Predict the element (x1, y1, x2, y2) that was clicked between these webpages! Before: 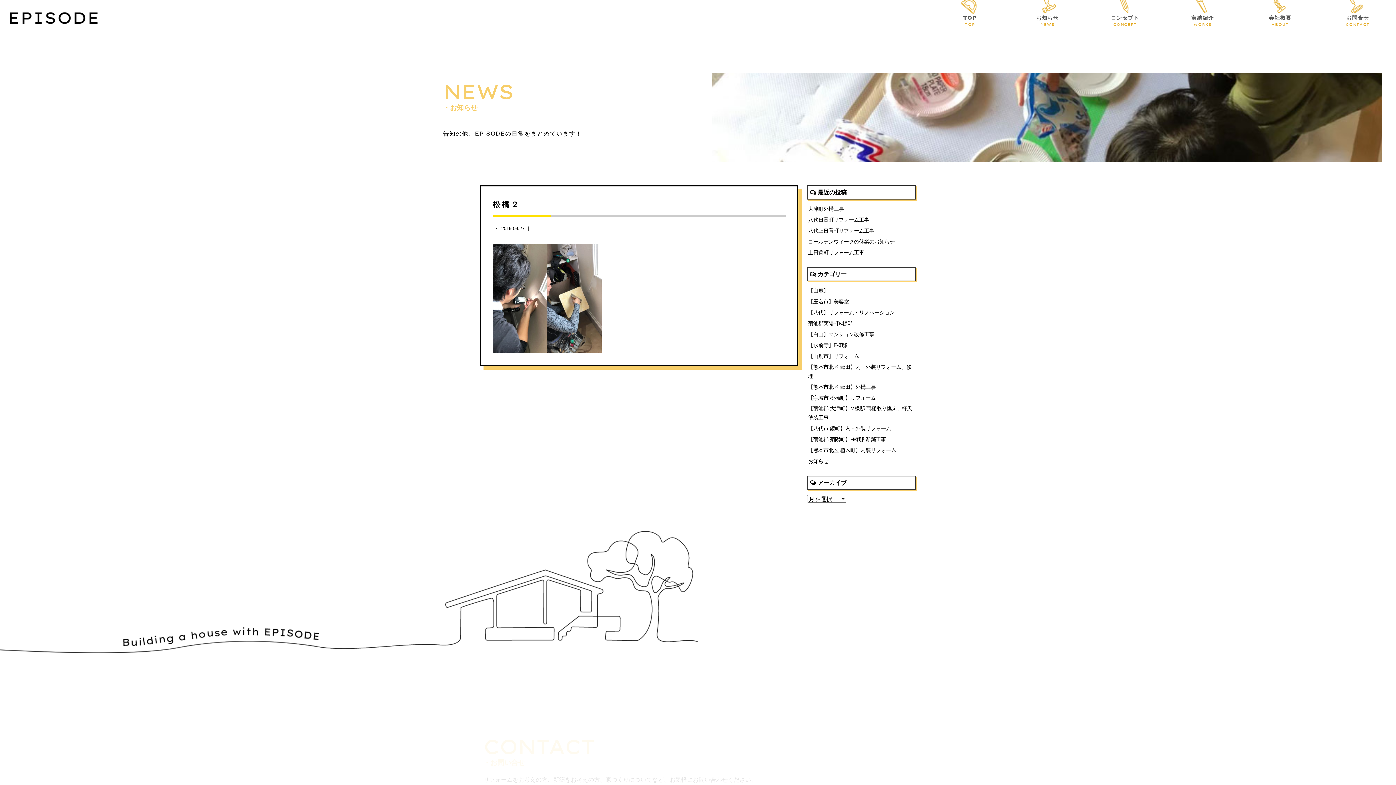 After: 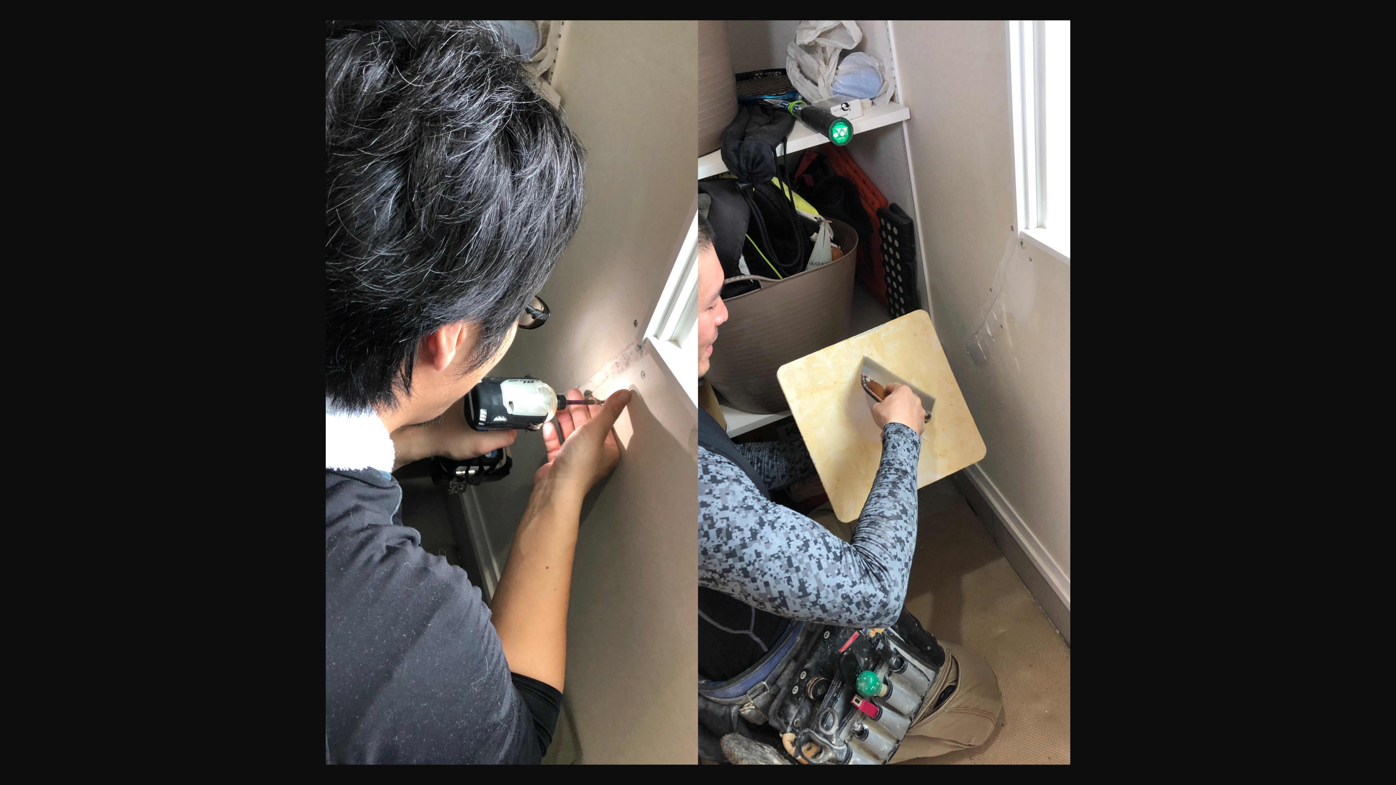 Action: bbox: (492, 295, 601, 301)